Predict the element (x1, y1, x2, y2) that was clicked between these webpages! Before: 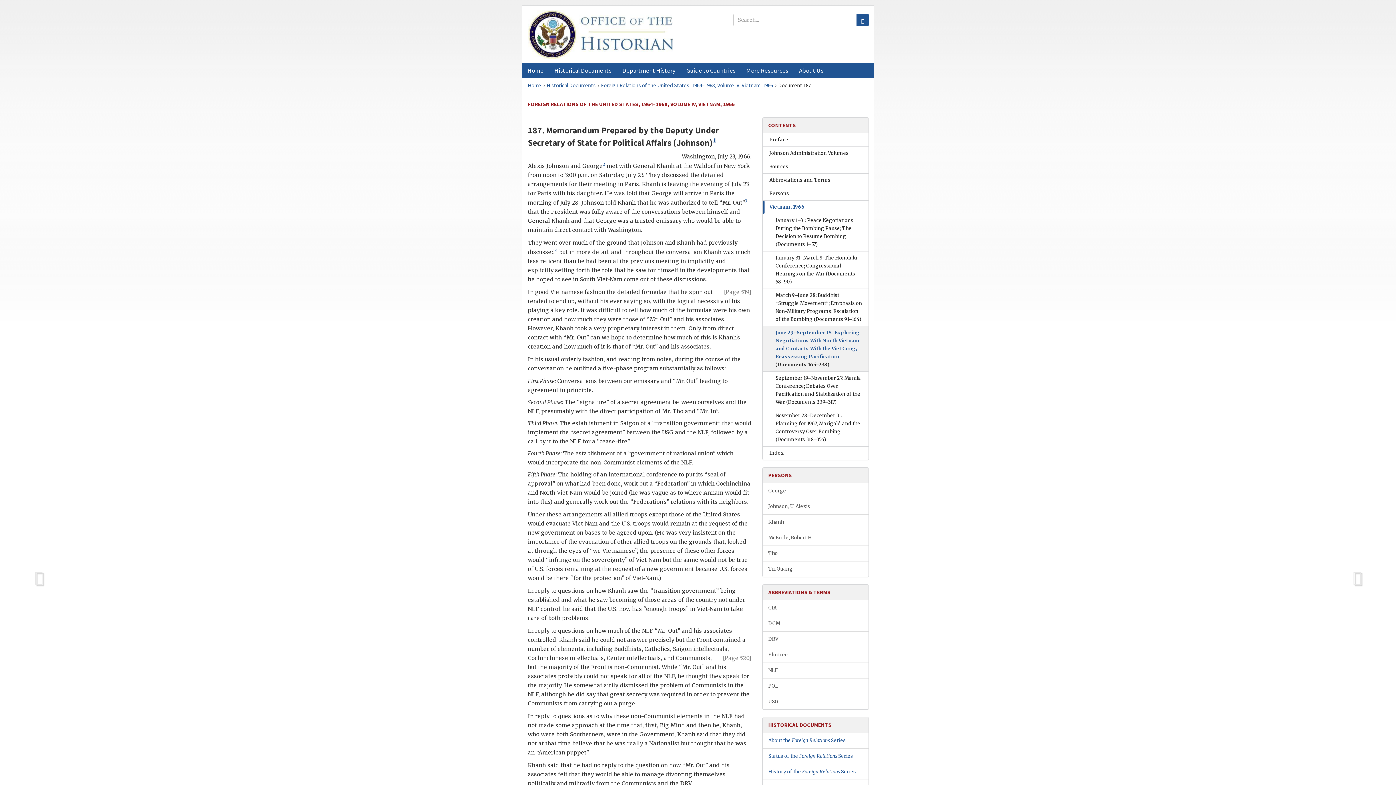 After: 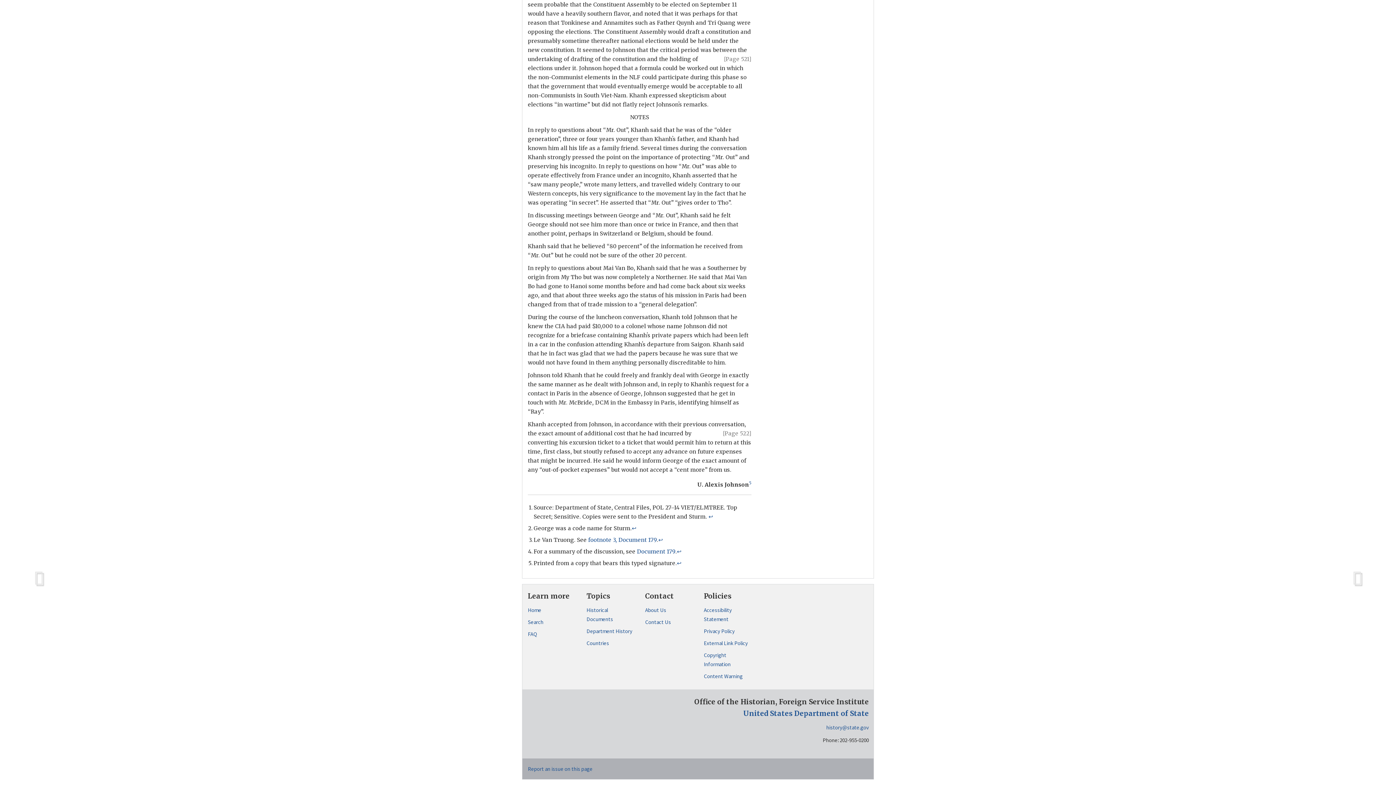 Action: bbox: (555, 248, 557, 253) label: 4